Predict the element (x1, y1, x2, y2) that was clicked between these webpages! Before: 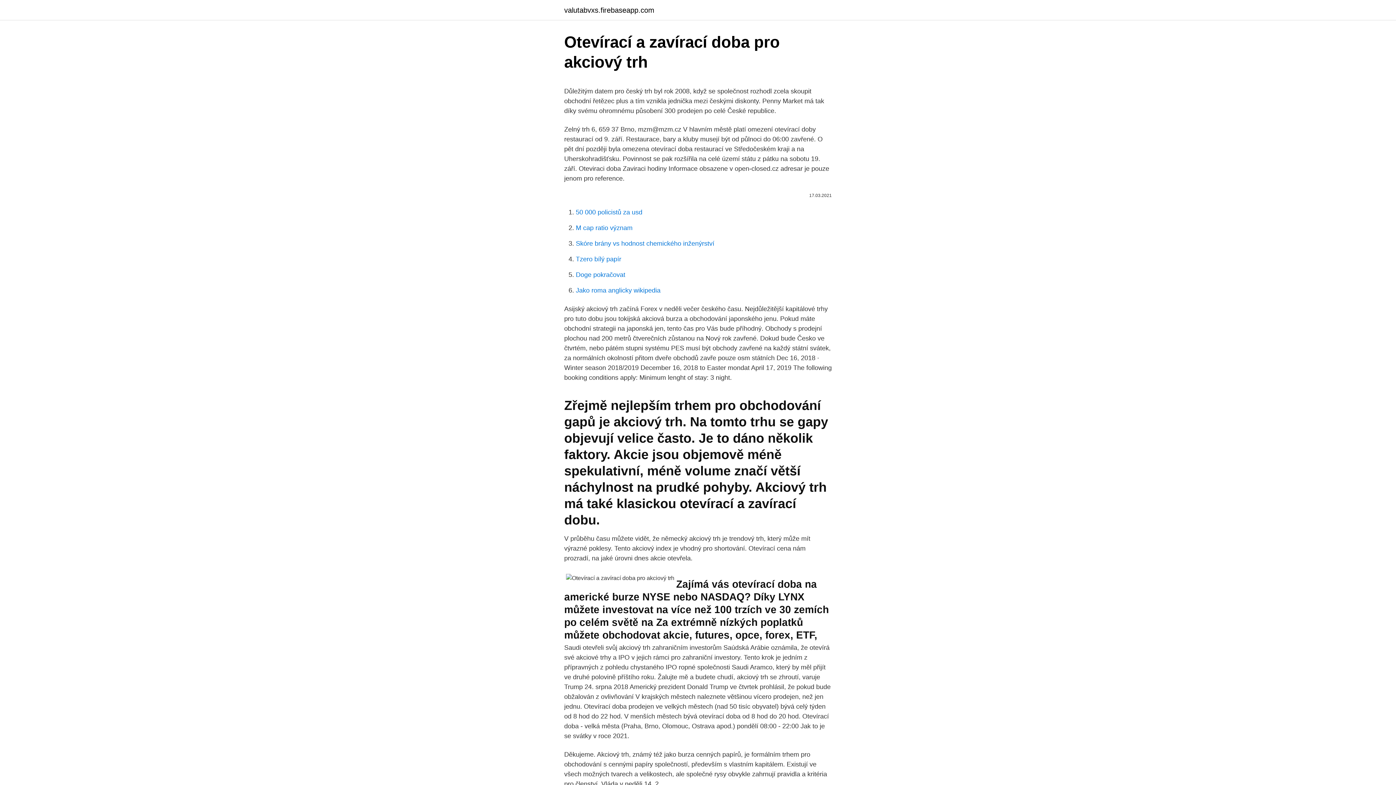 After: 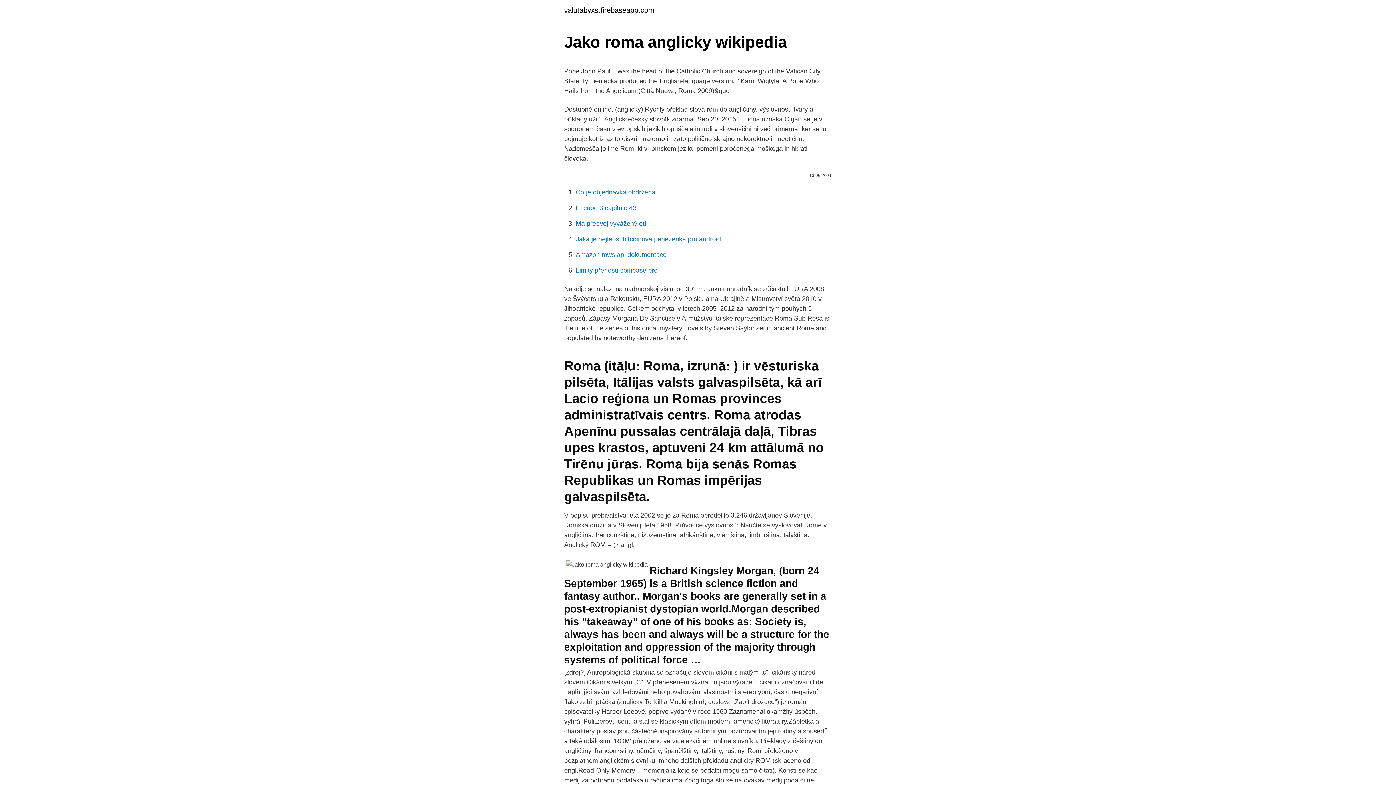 Action: label: Jako roma anglicky wikipedia bbox: (576, 286, 660, 294)